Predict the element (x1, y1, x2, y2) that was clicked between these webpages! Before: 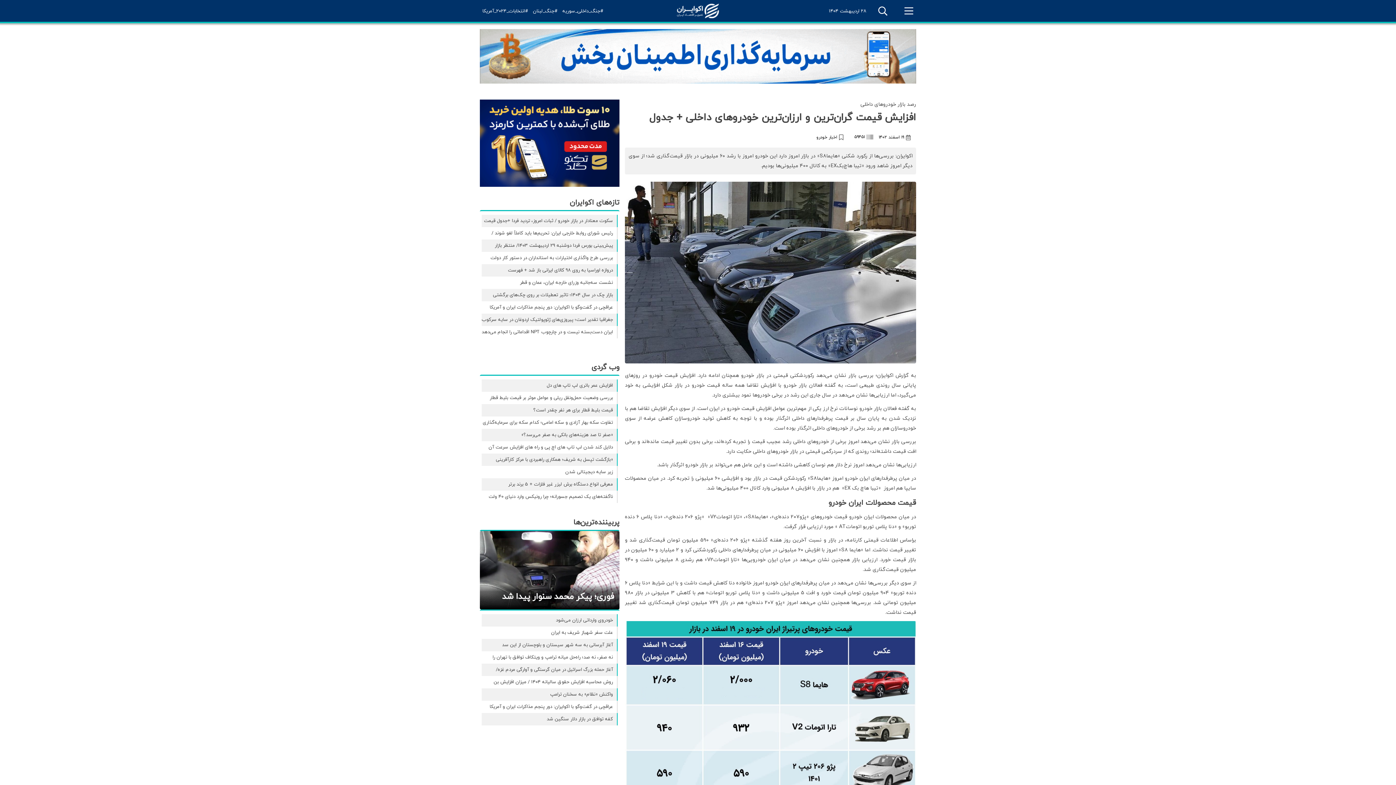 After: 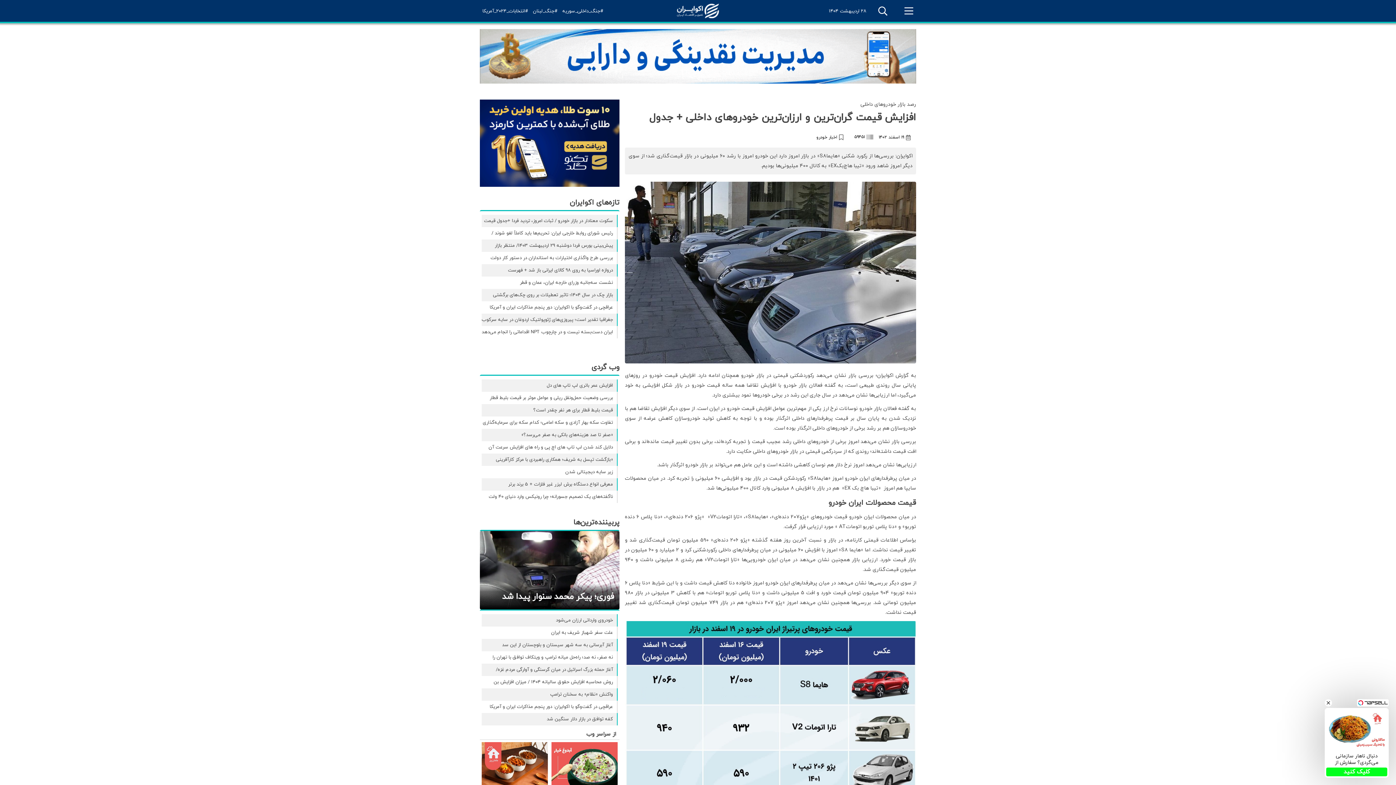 Action: bbox: (481, 313, 617, 326) label: جغرافیا تقدیر است؛ پیروزی‌های ژئوپولتیک اردوغان در سایه سرکوب مخالفان